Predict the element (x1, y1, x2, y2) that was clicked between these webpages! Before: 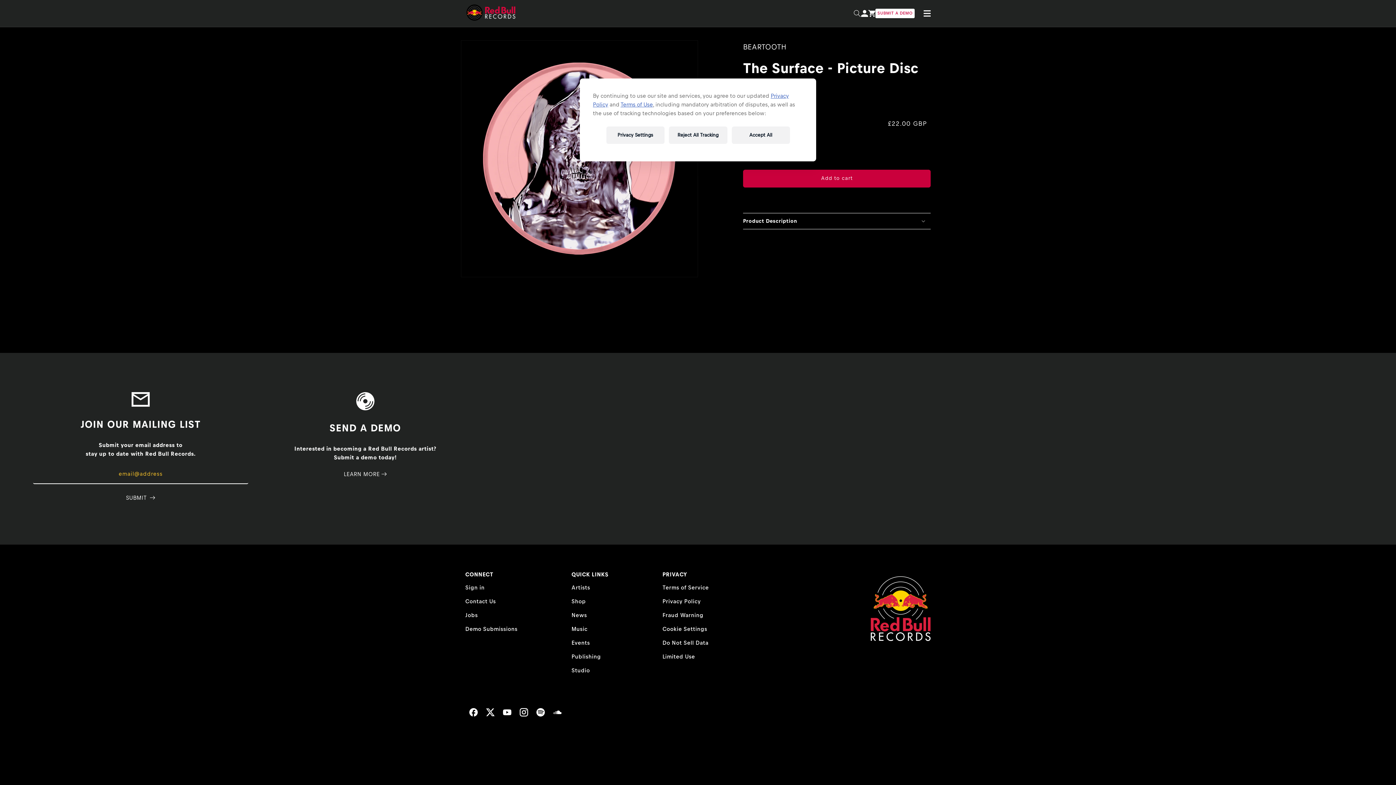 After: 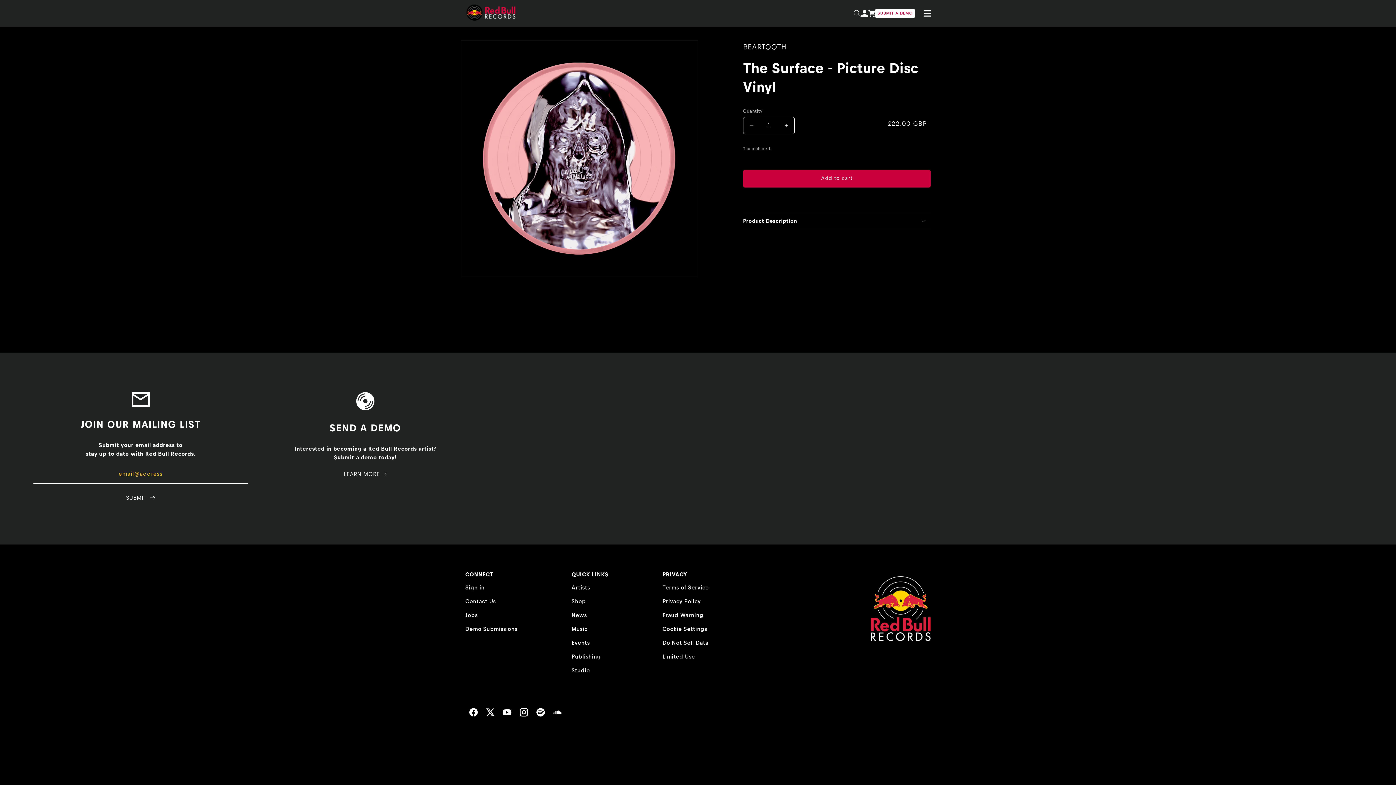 Action: bbox: (668, 126, 727, 144) label: Reject All Tracking